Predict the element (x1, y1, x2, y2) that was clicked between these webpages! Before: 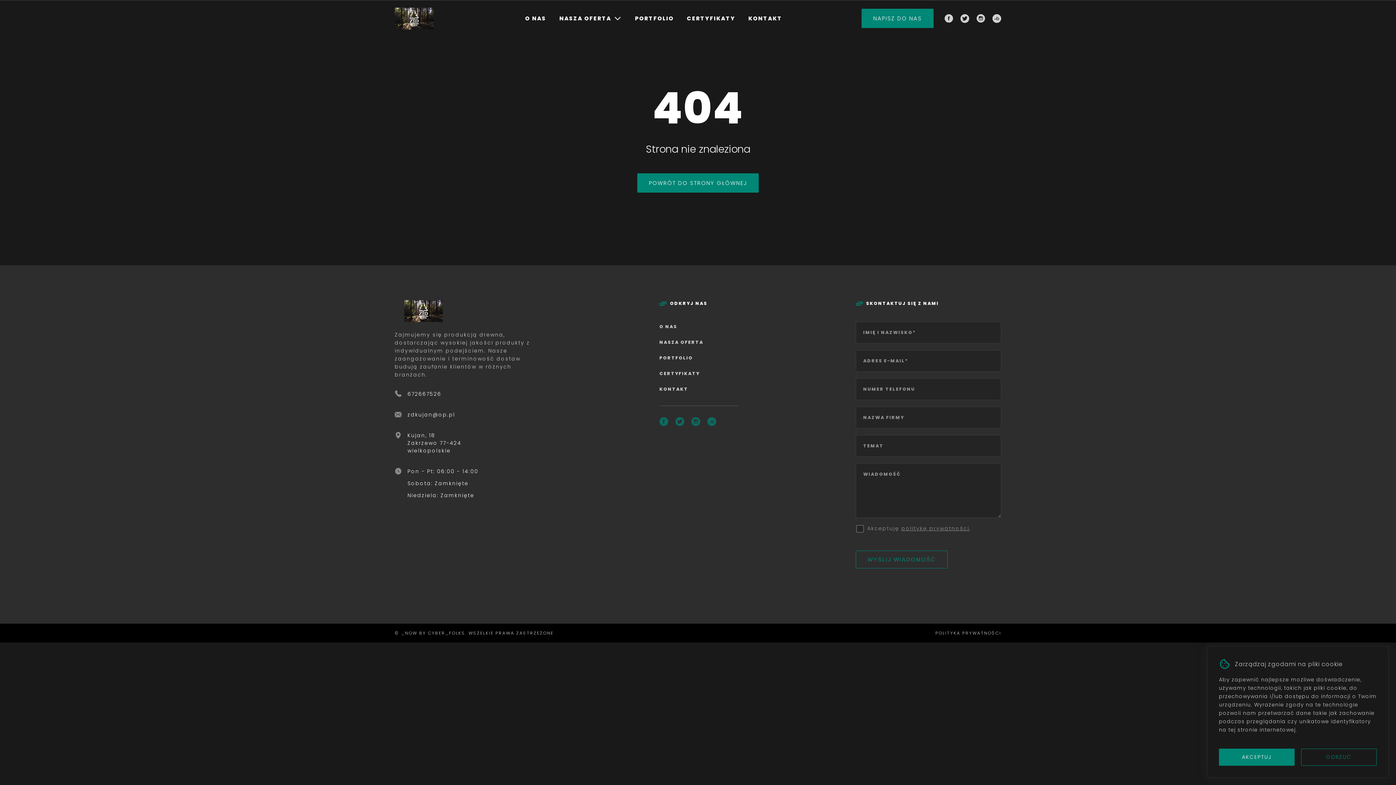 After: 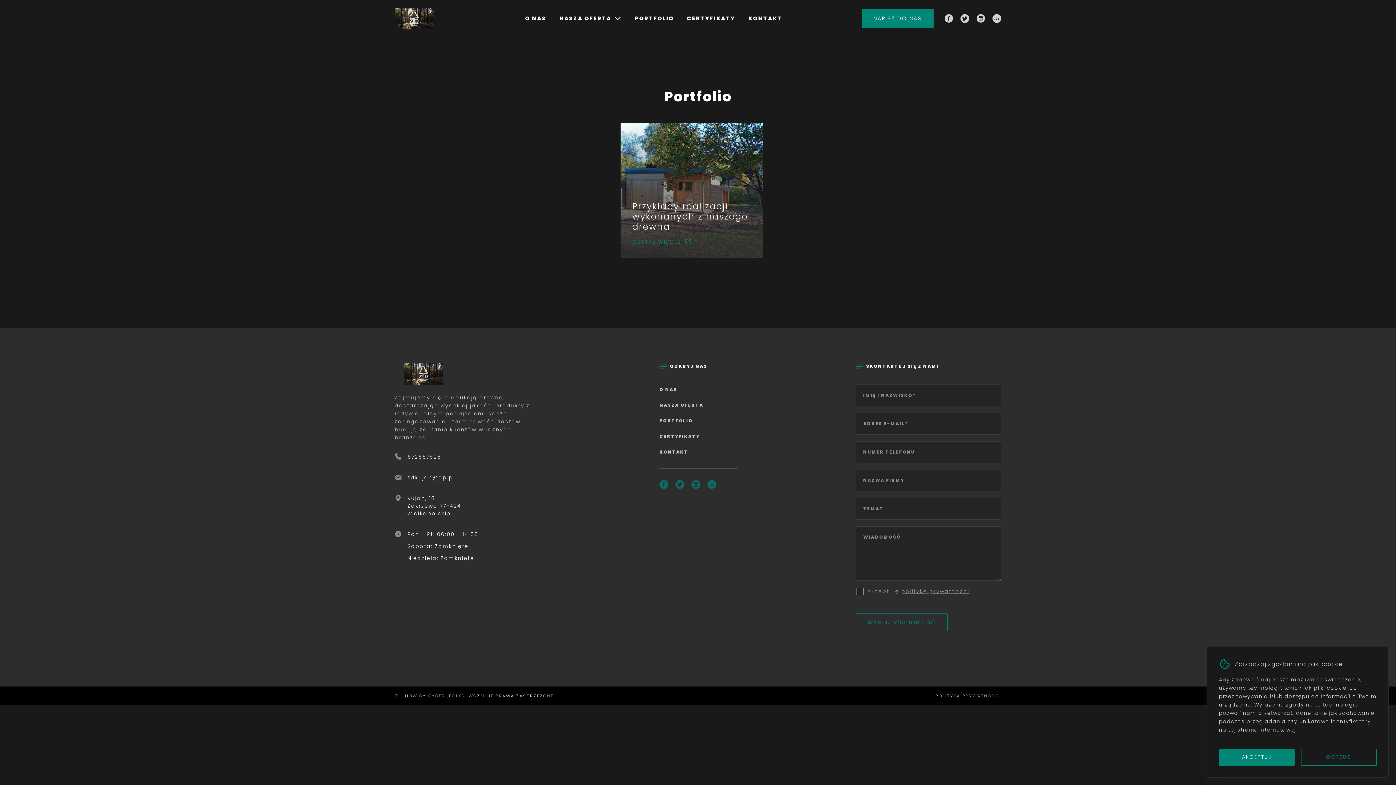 Action: bbox: (659, 354, 693, 361) label: PORTFOLIO